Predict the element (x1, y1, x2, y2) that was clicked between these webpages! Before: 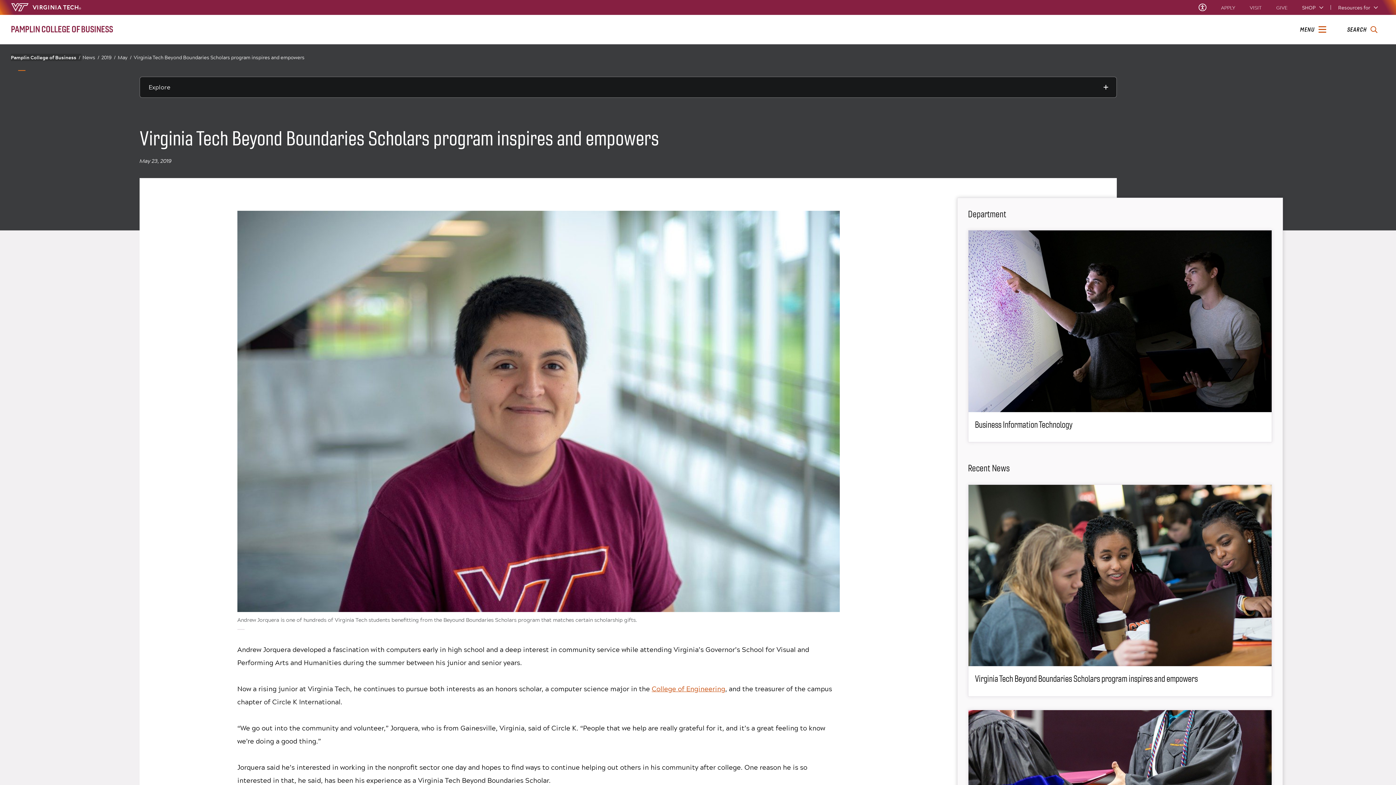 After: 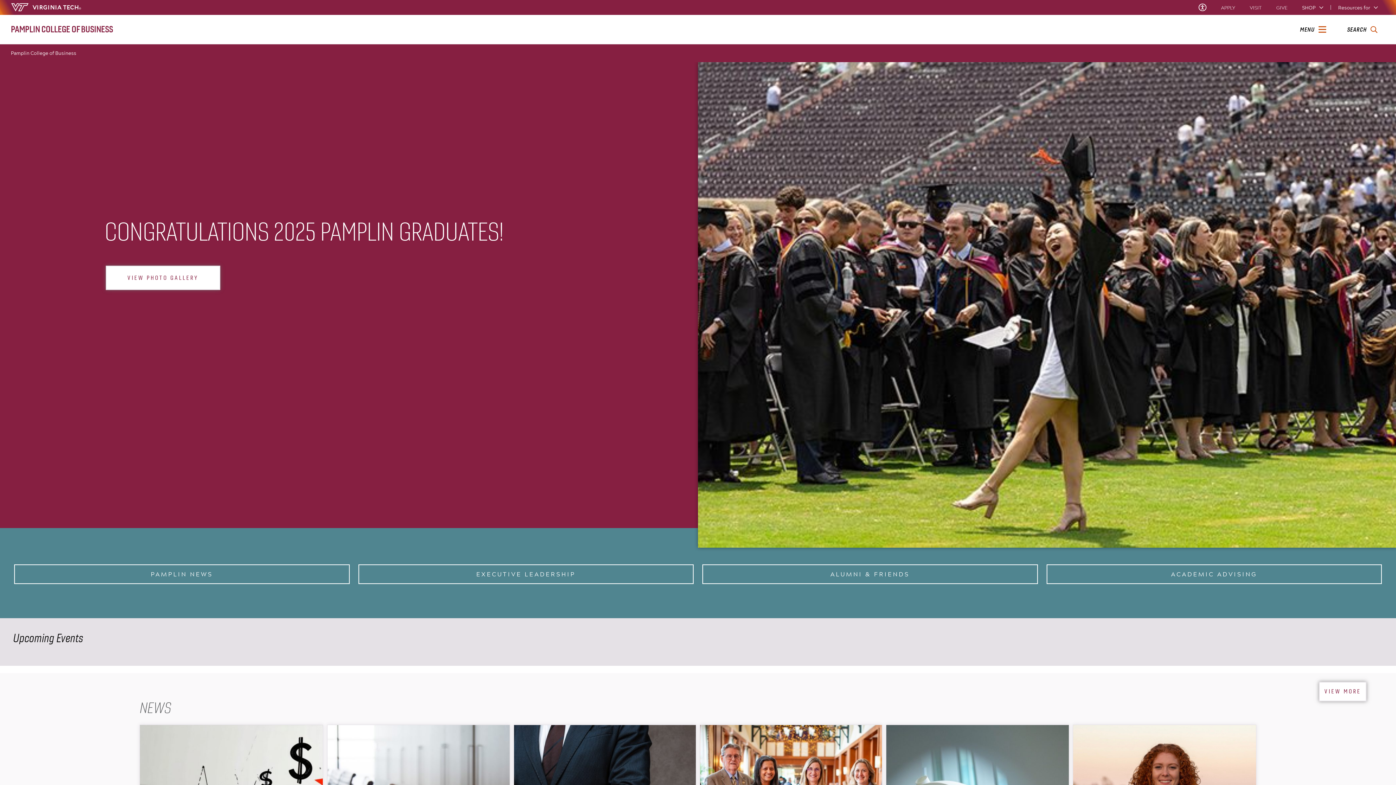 Action: label: PAMPLIN COLLEGE OF BUSINESS bbox: (10, 17, 229, 41)